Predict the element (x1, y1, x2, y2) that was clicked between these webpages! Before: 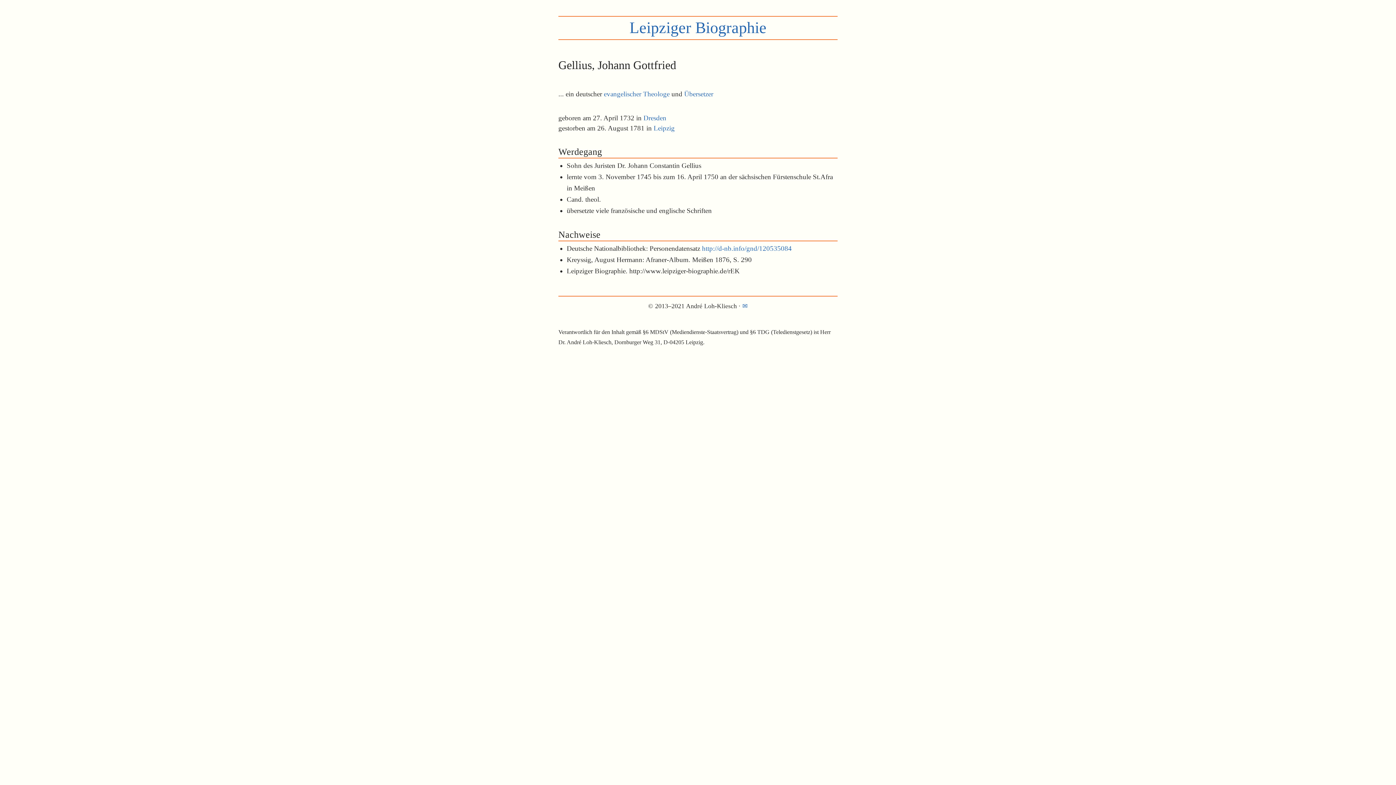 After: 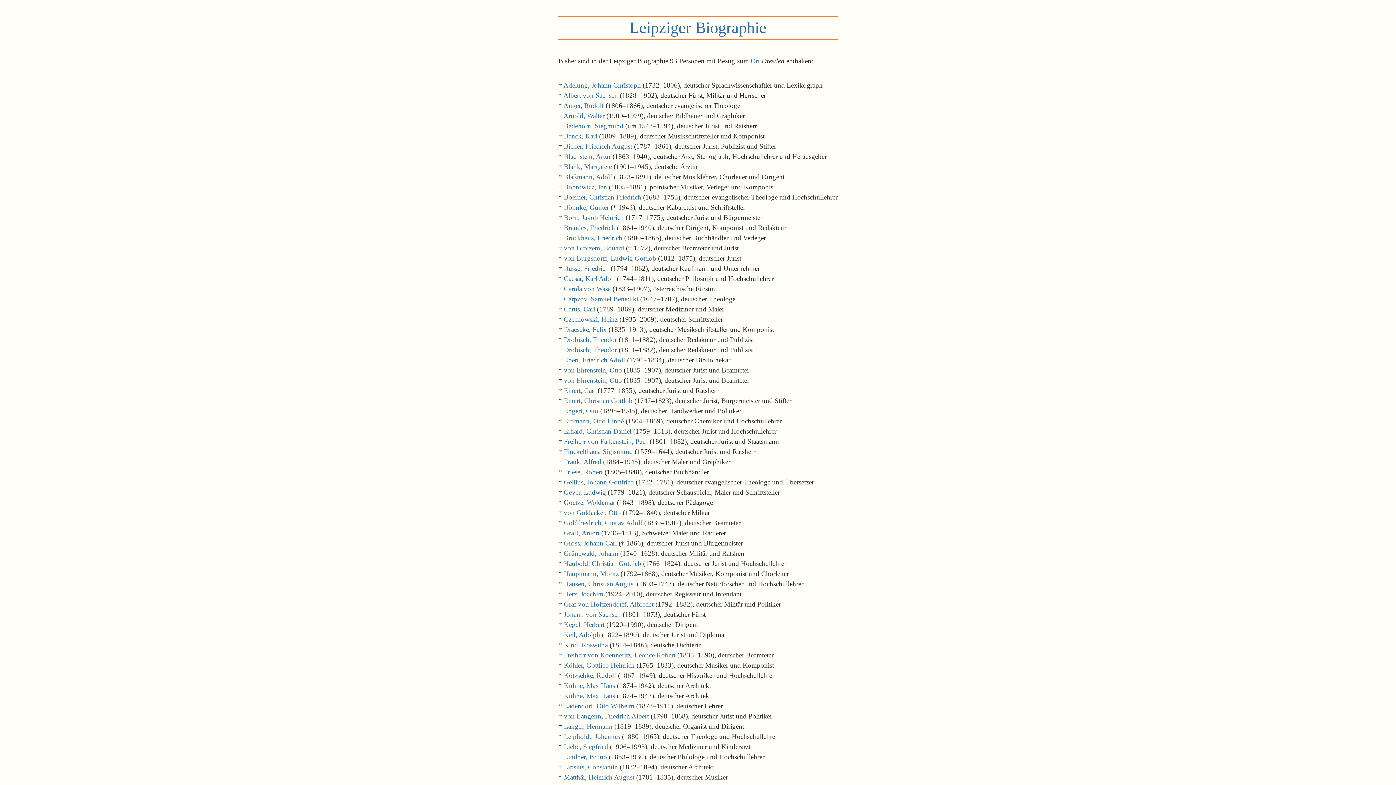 Action: label: Dresden bbox: (643, 114, 666, 121)